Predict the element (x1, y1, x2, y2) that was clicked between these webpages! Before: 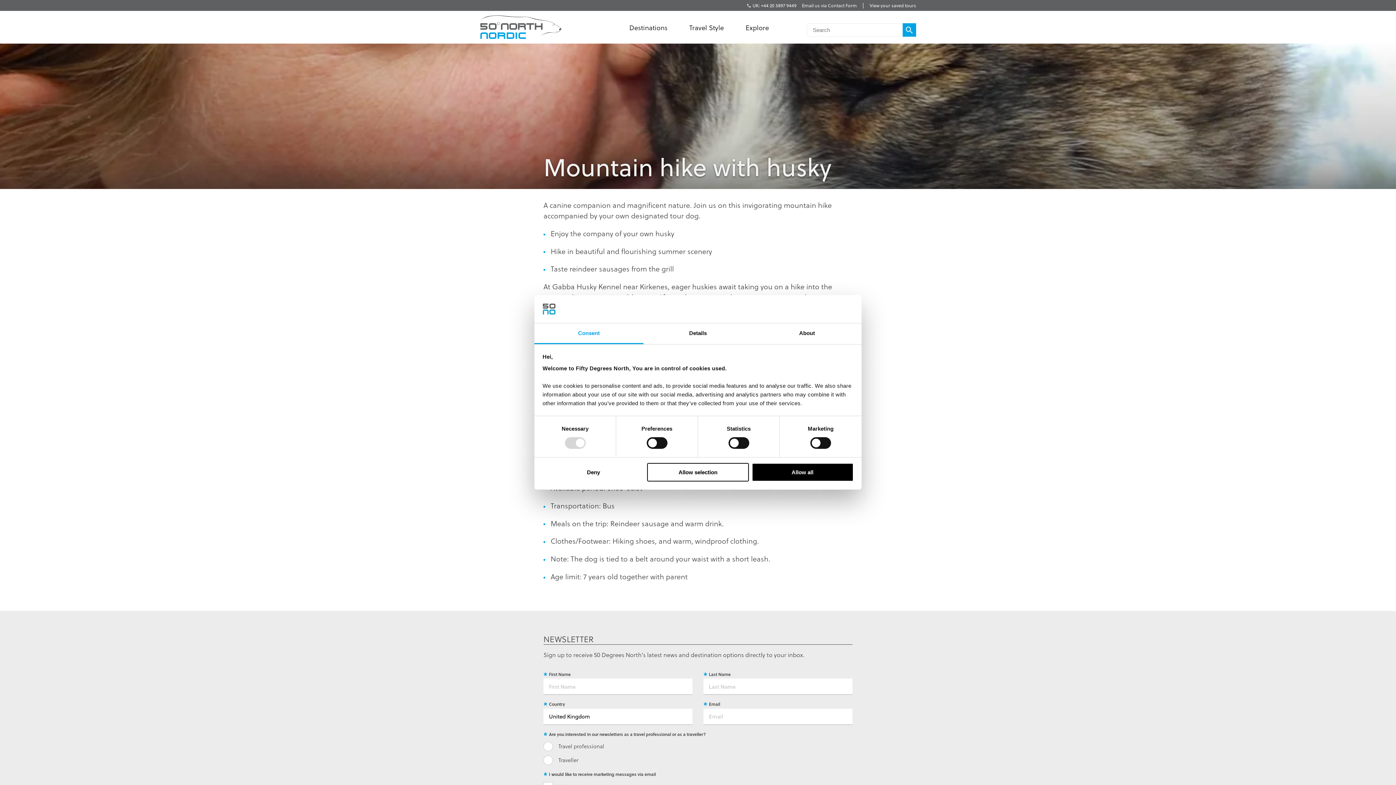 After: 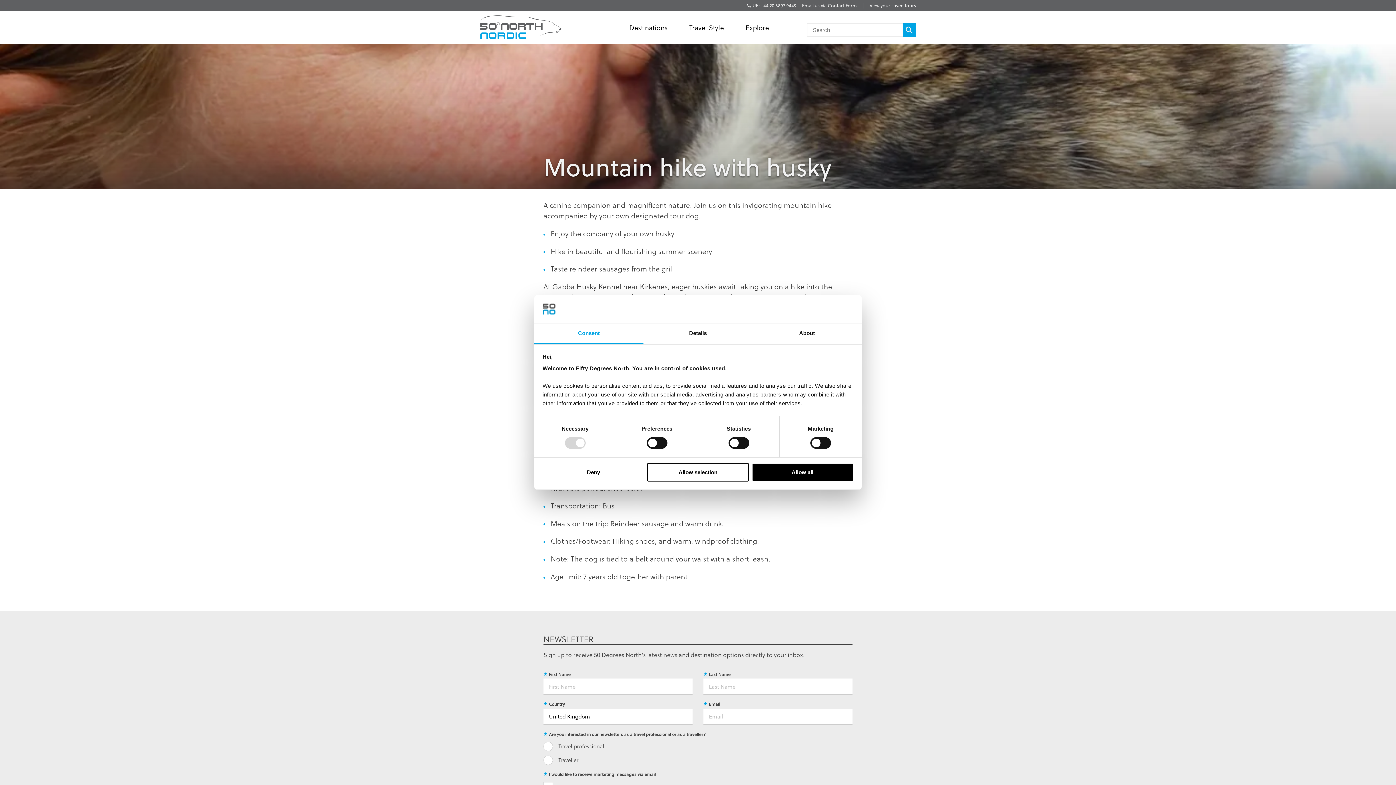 Action: bbox: (745, 10, 769, 43) label: Explore